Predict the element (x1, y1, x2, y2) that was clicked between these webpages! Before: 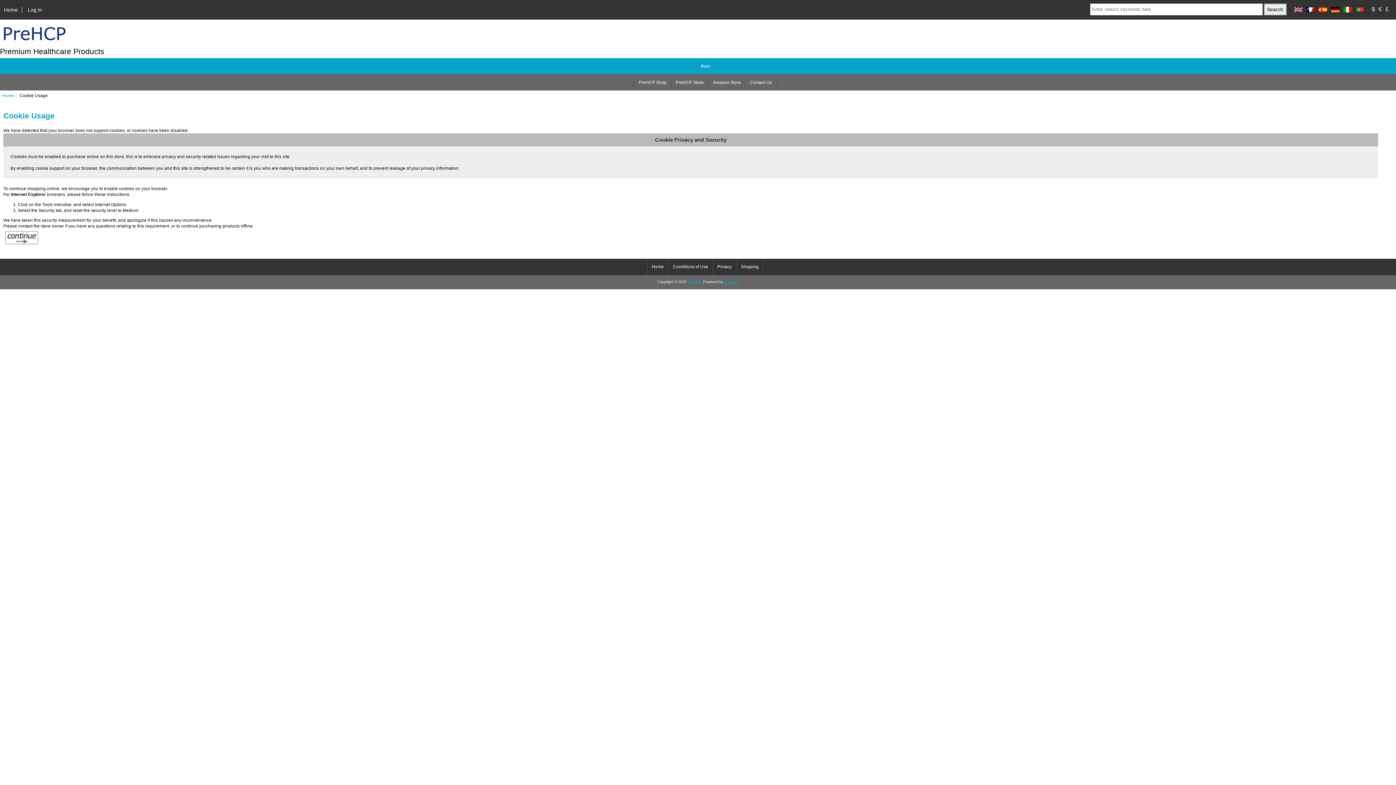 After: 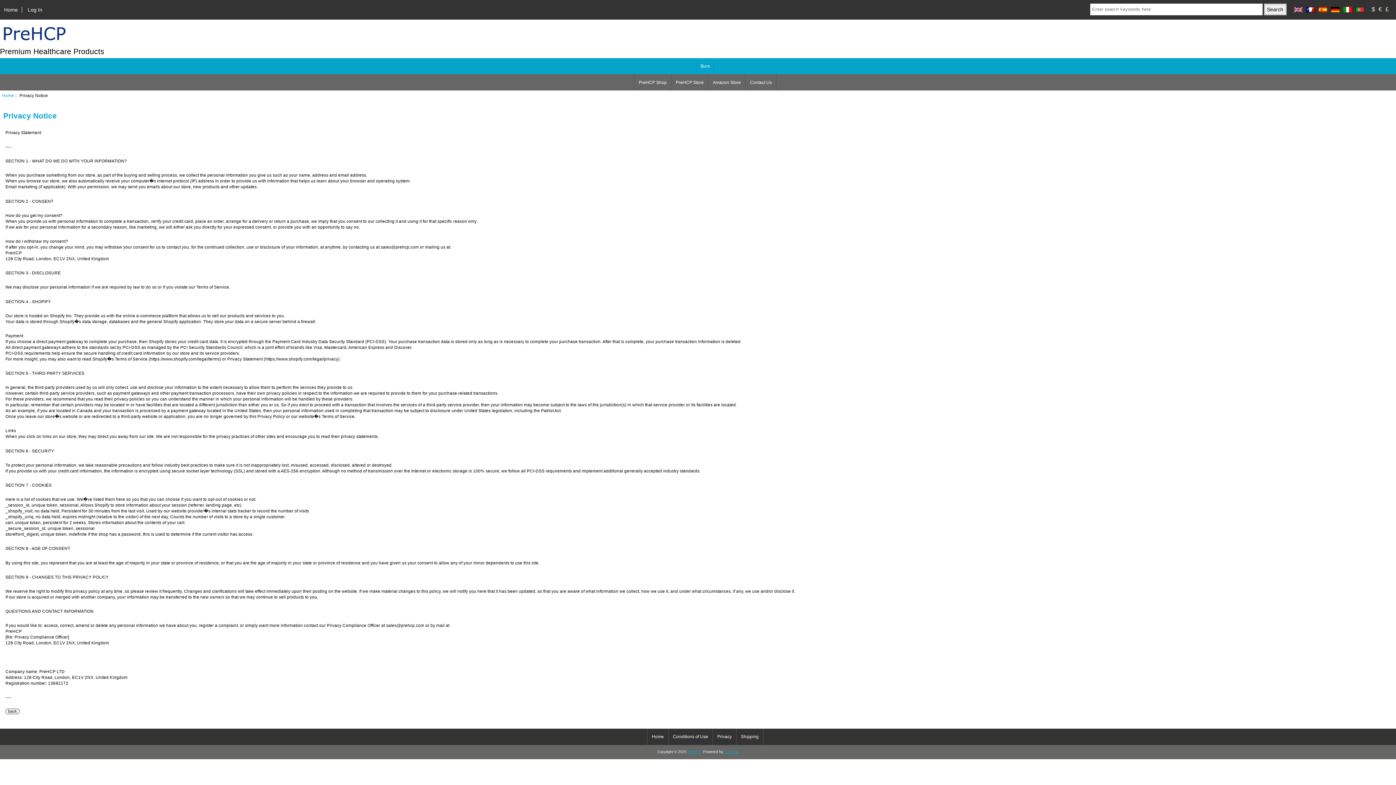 Action: label: Privacy bbox: (713, 258, 736, 275)